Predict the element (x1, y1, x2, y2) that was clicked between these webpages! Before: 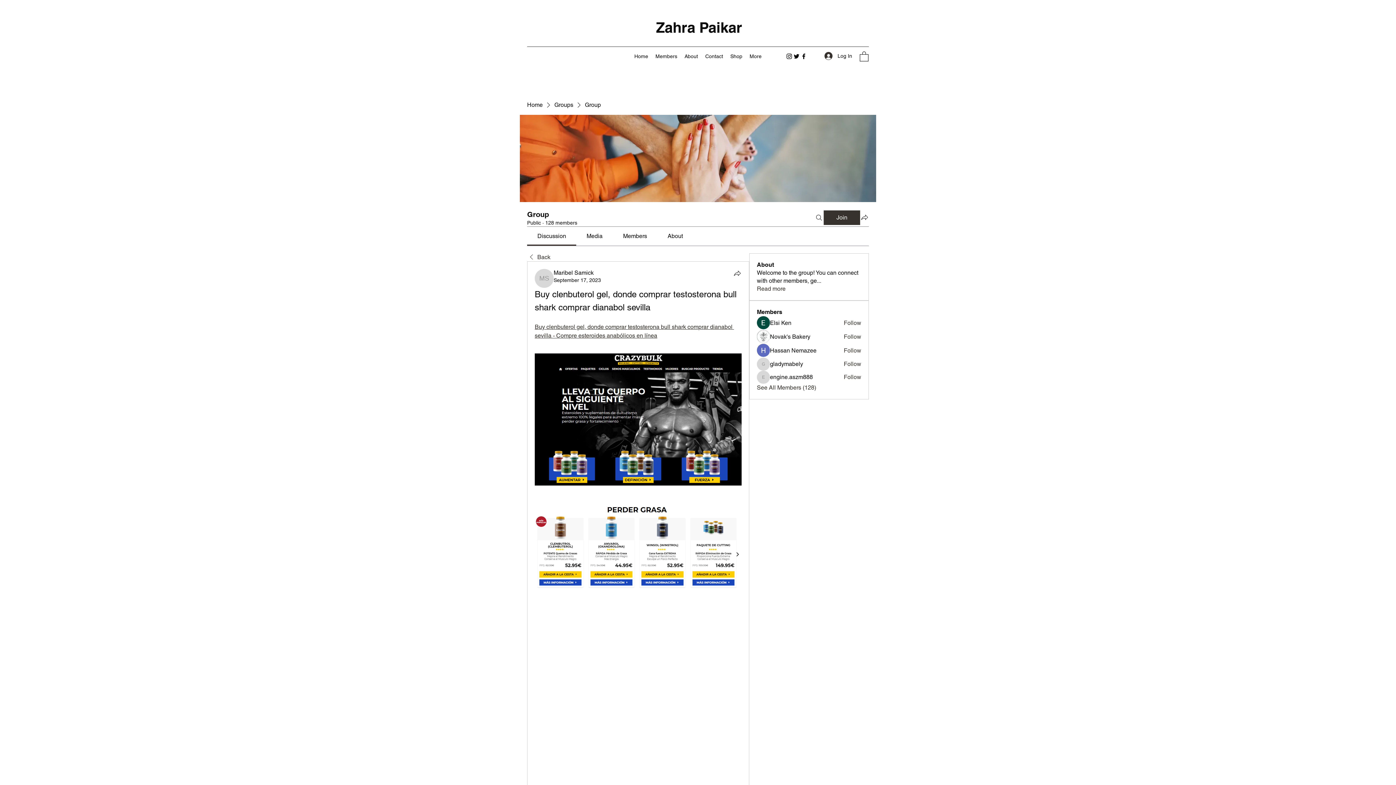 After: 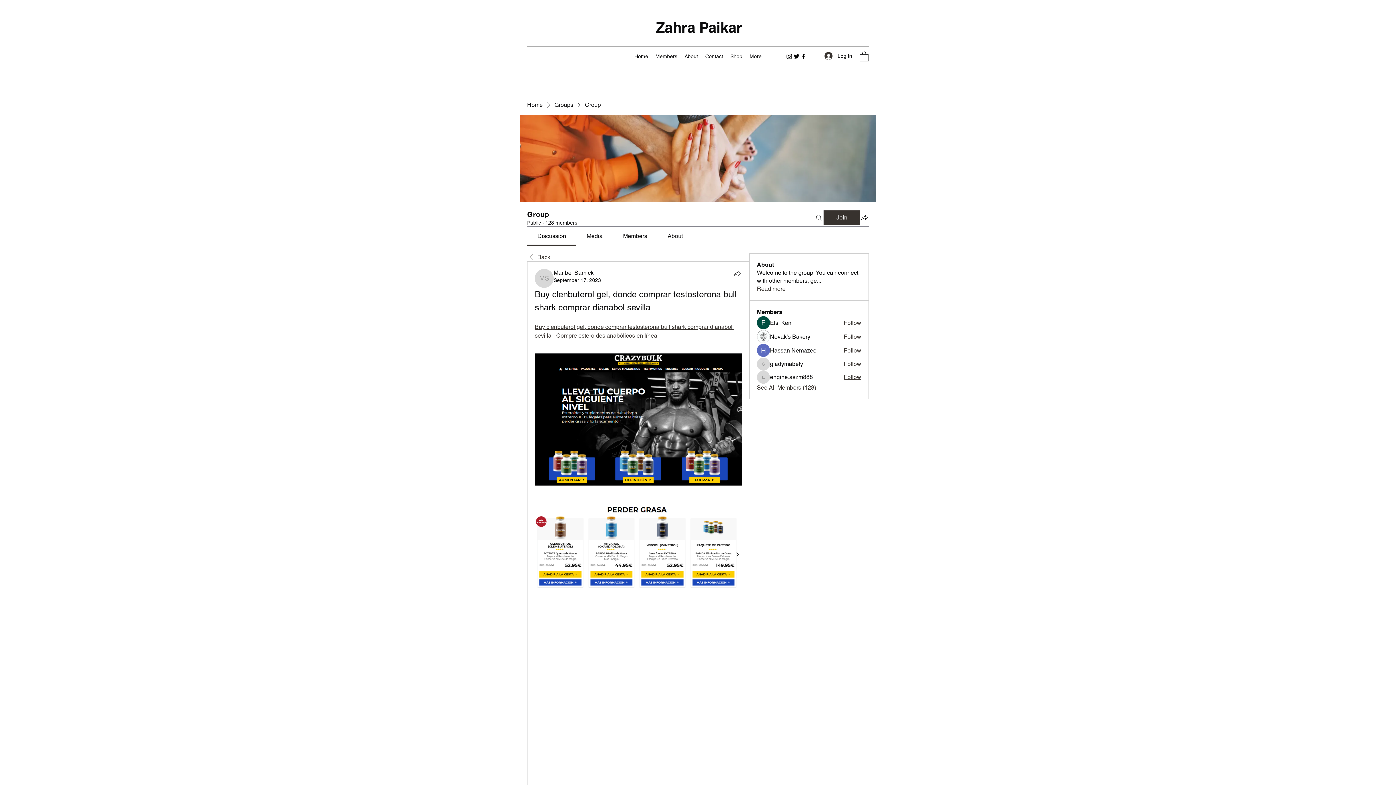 Action: label: Follow bbox: (843, 373, 861, 381)